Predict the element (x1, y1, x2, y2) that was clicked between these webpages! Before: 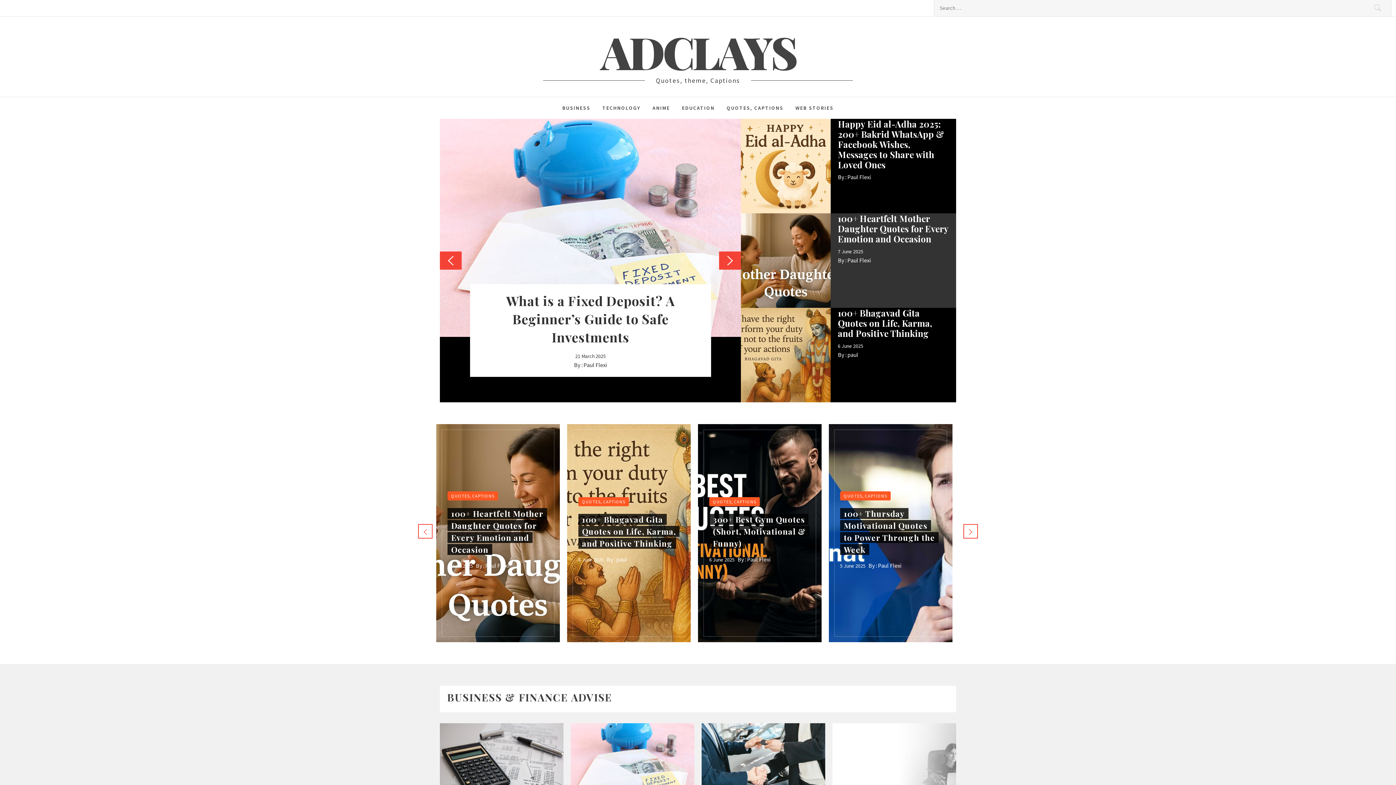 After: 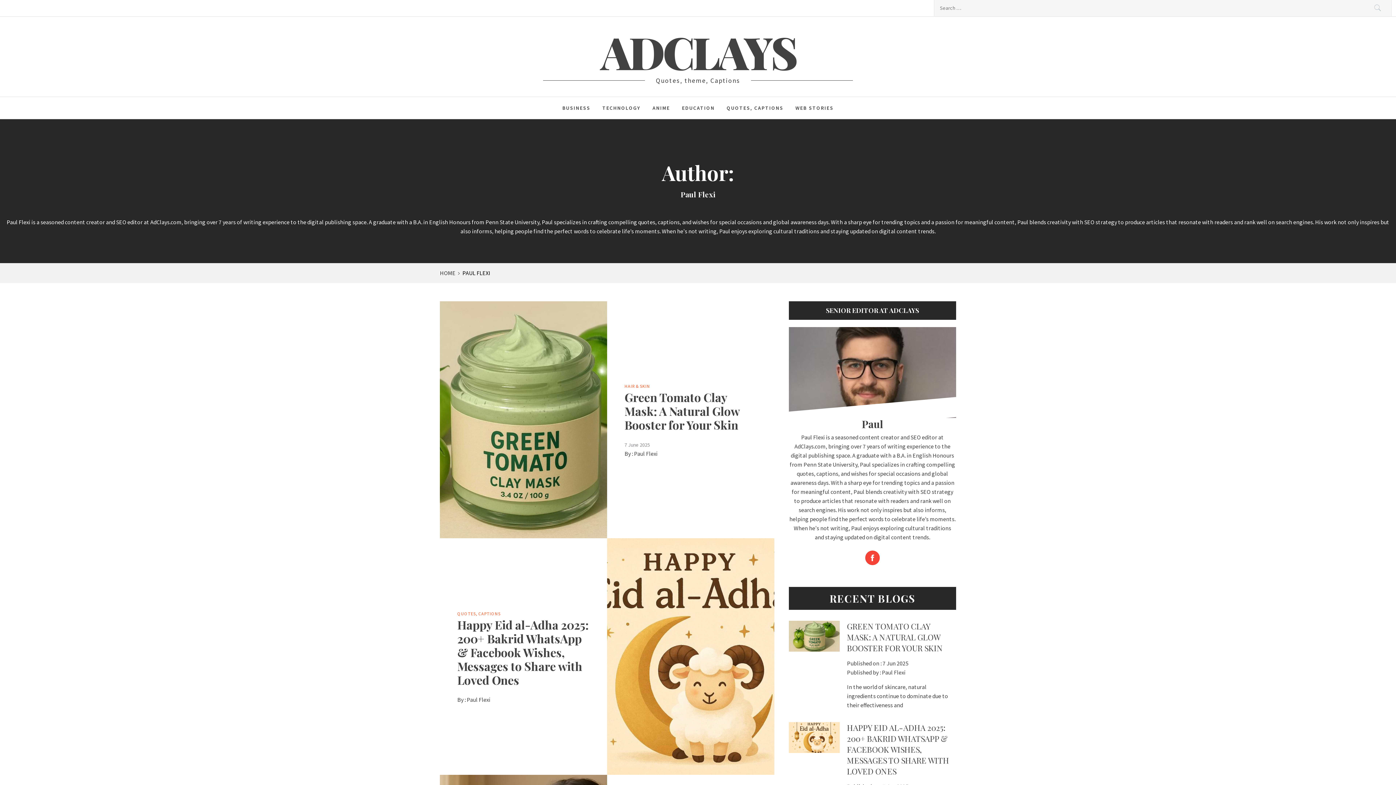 Action: label: Paul Flexi bbox: (583, 361, 607, 368)